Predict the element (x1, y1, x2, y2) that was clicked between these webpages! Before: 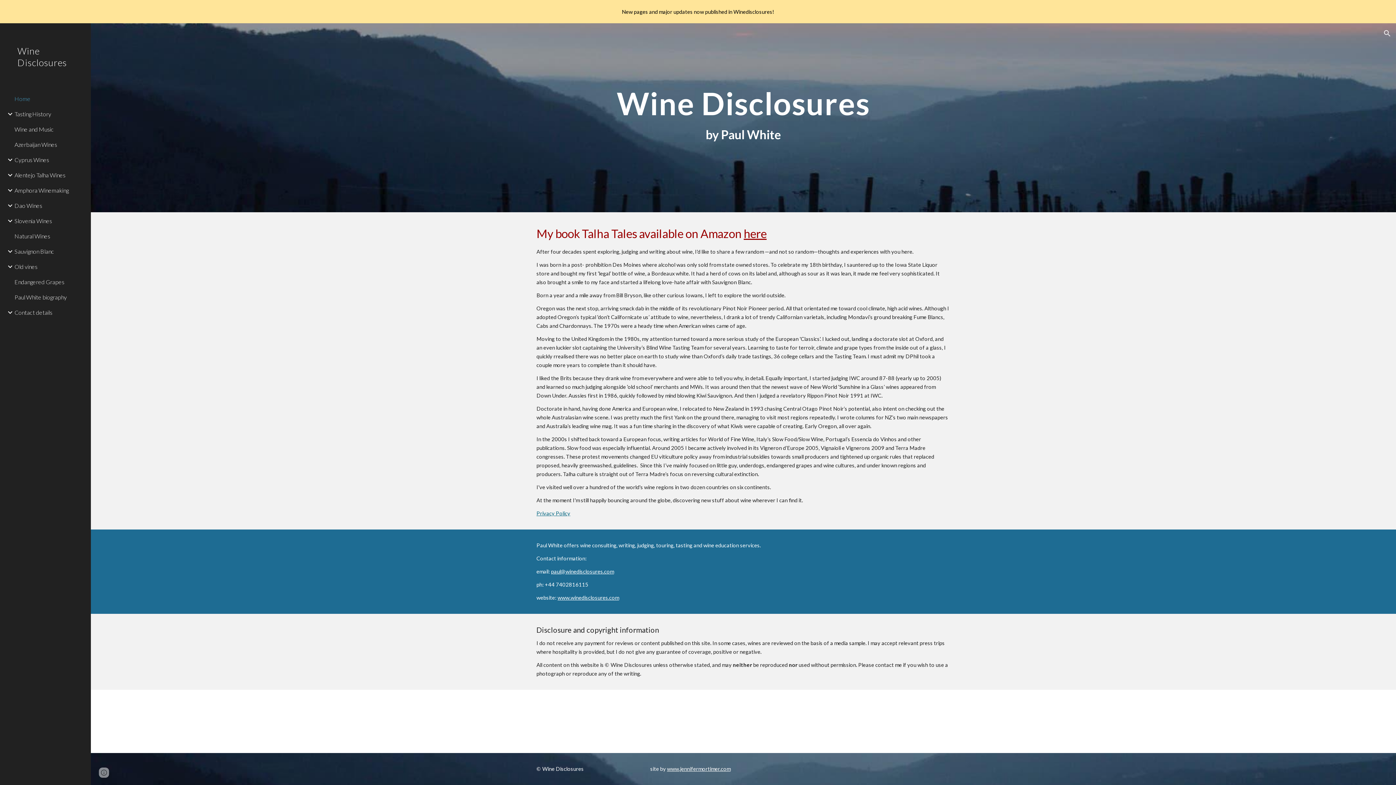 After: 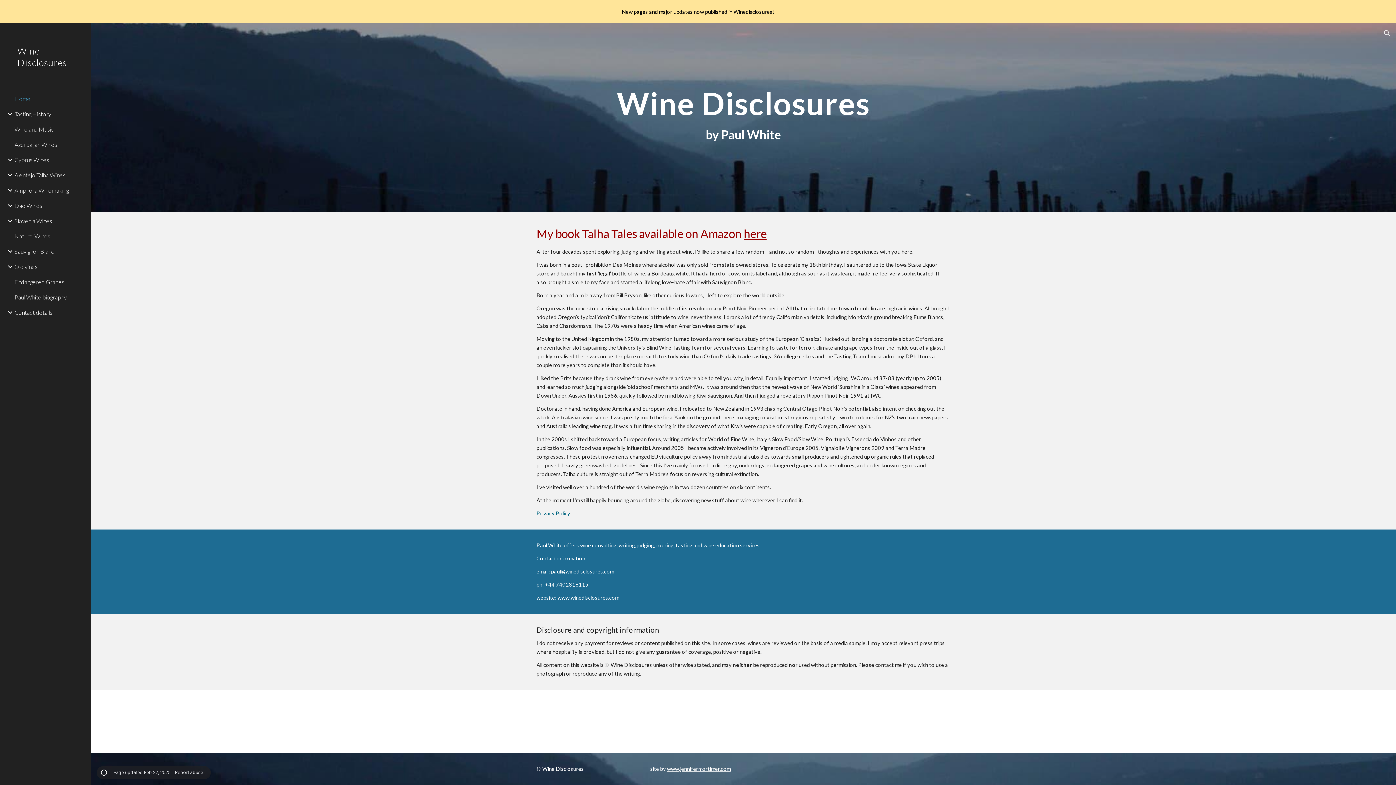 Action: bbox: (98, 768, 109, 778) label: Site actions